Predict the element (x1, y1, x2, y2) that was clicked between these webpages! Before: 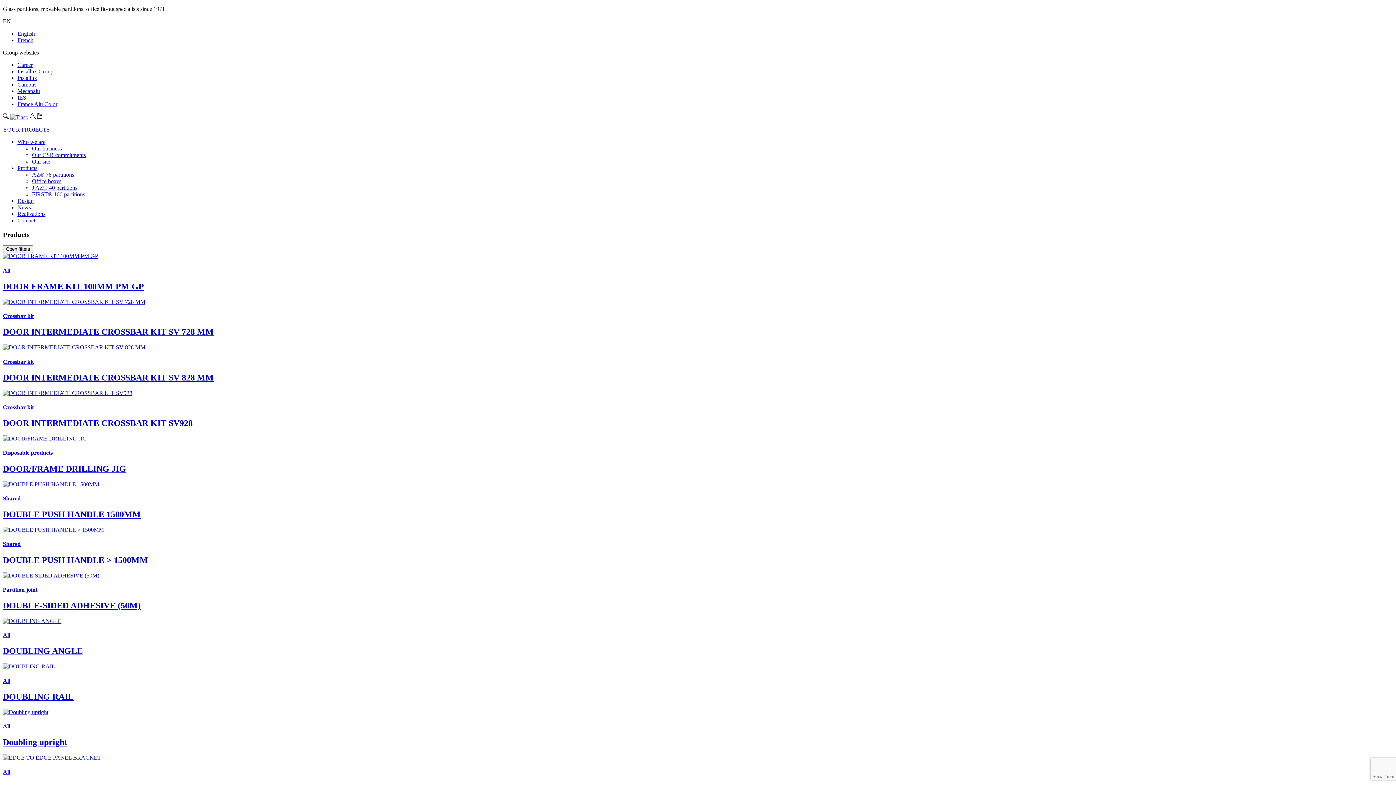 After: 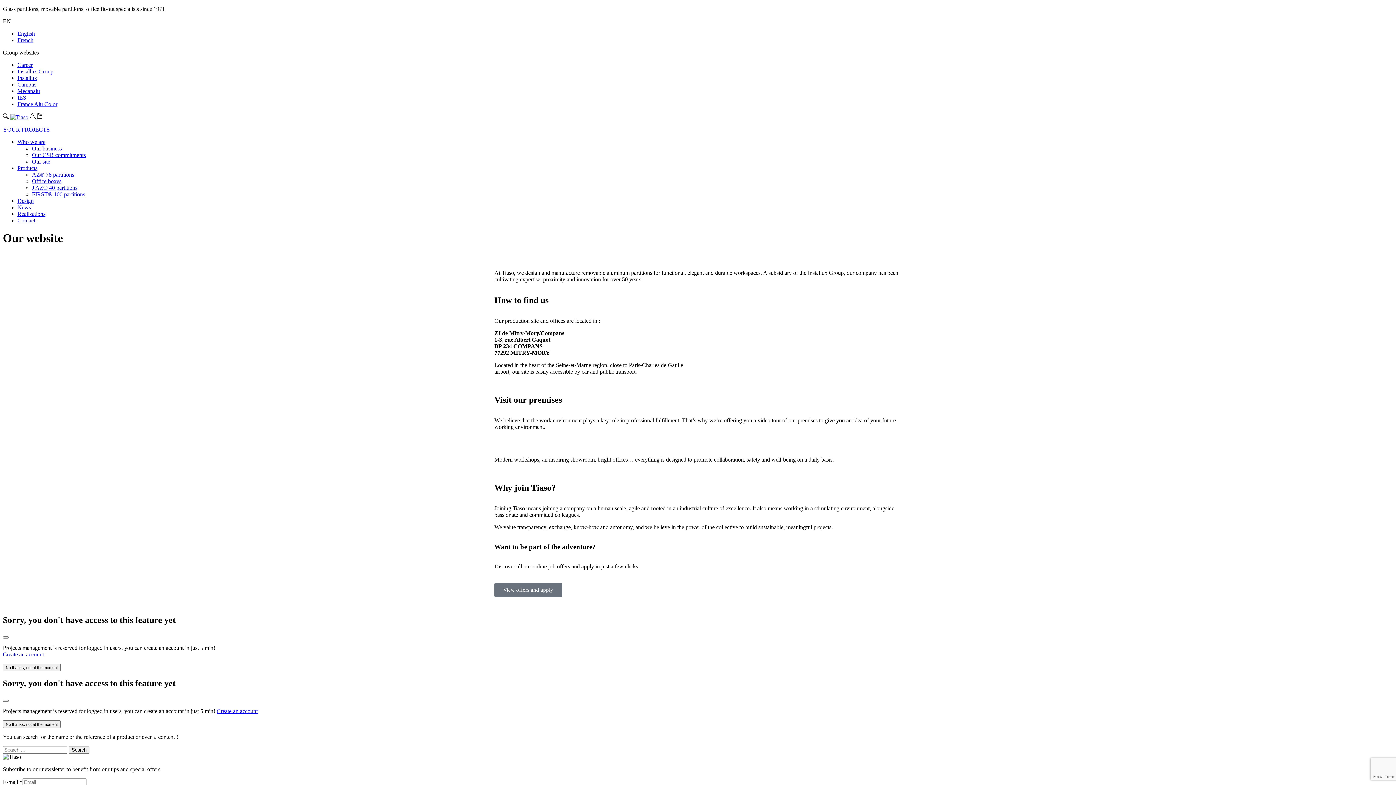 Action: bbox: (32, 158, 50, 164) label: Our site